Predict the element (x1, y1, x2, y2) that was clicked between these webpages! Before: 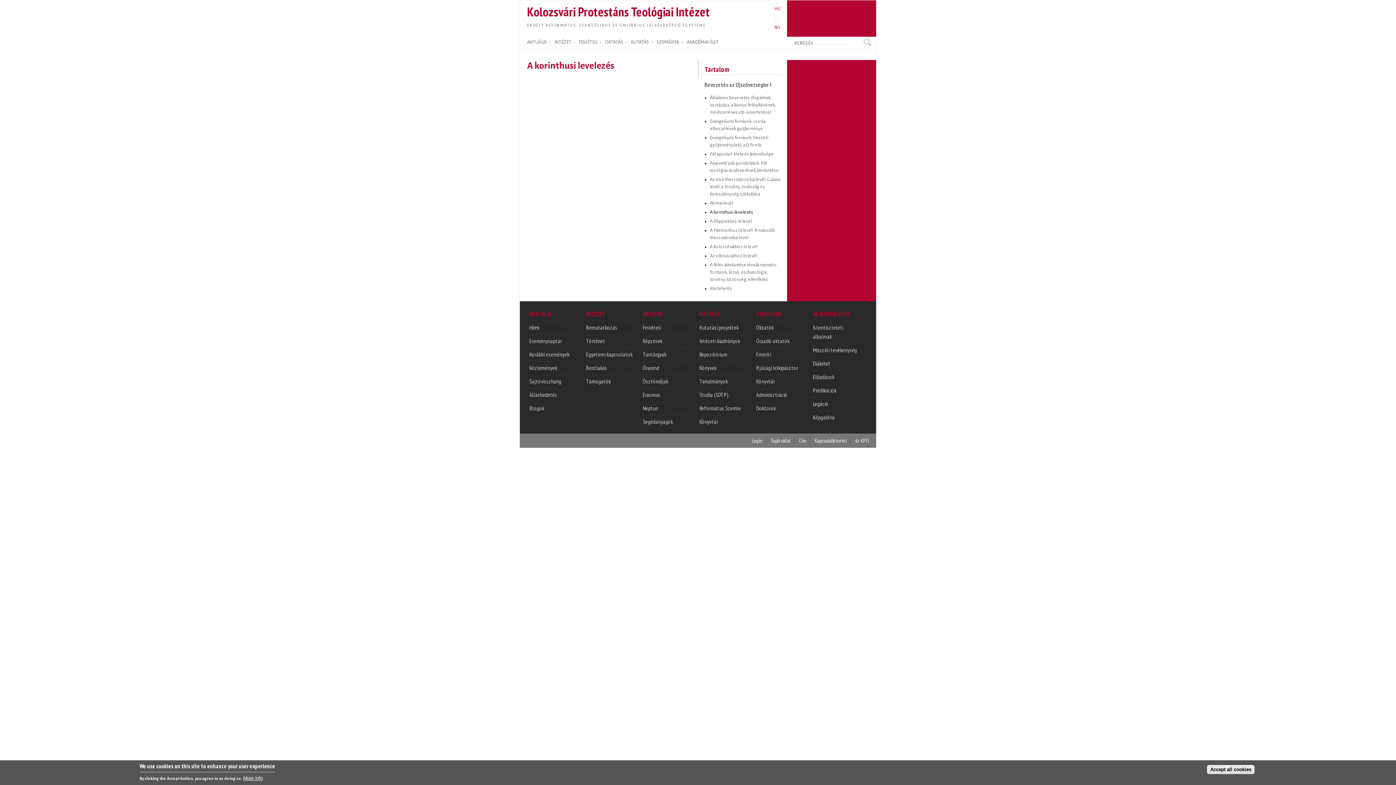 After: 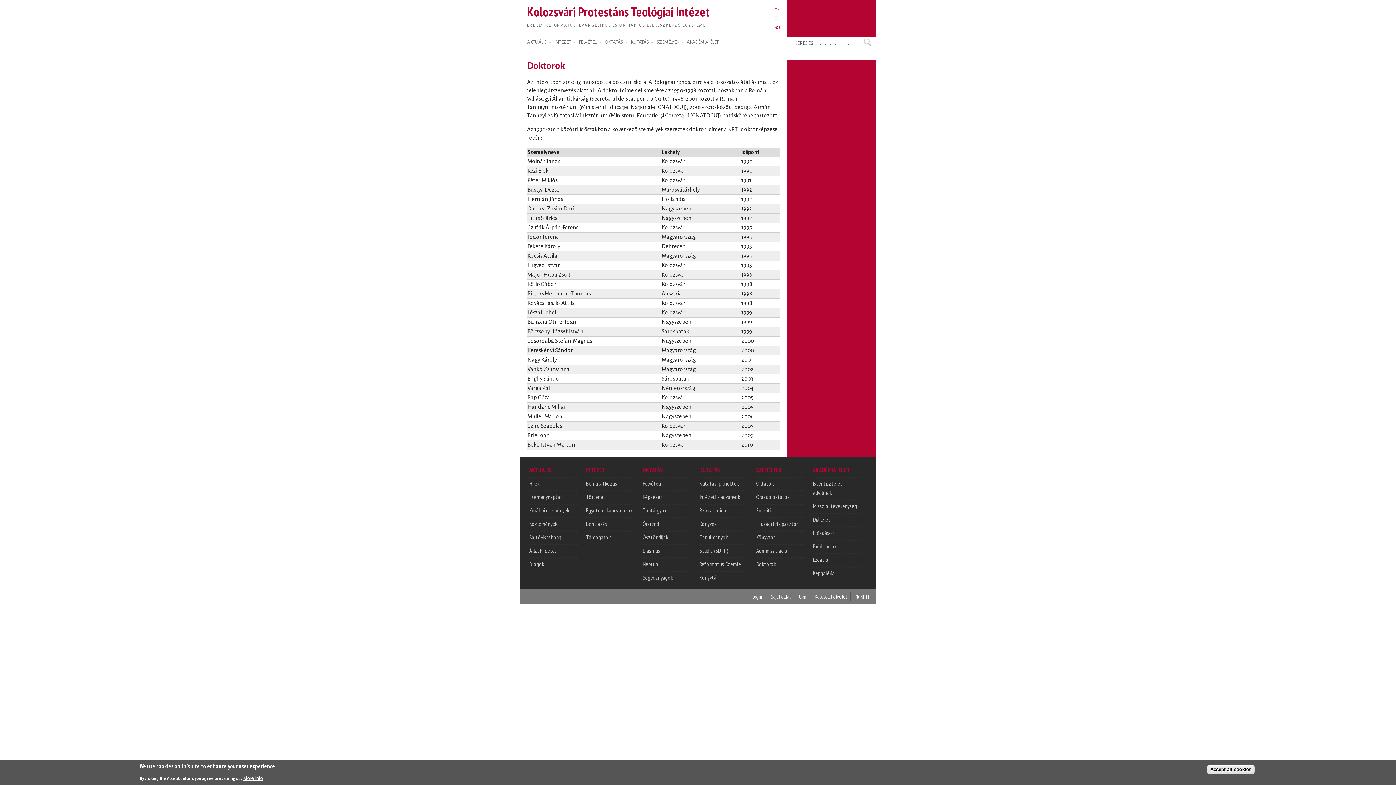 Action: bbox: (756, 404, 776, 411) label: Doktorok